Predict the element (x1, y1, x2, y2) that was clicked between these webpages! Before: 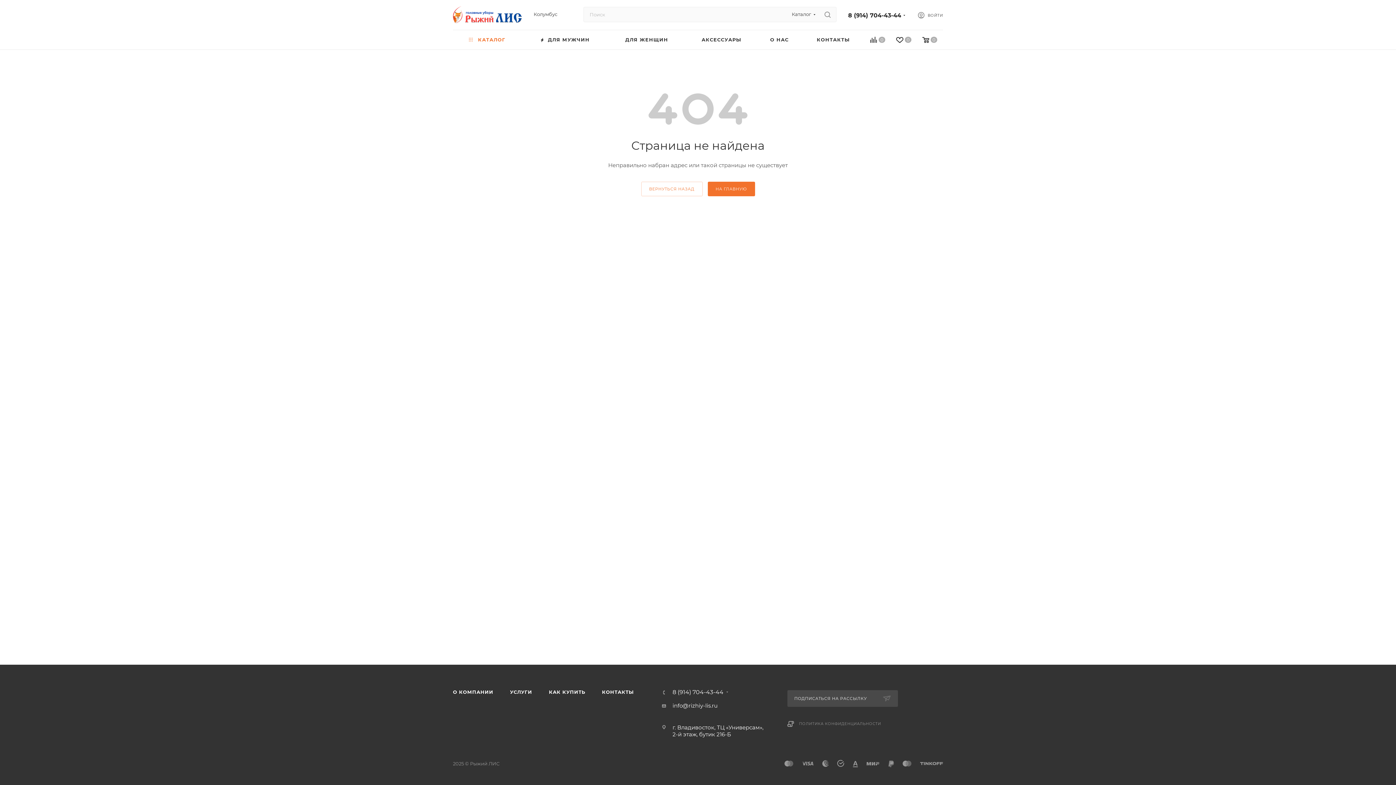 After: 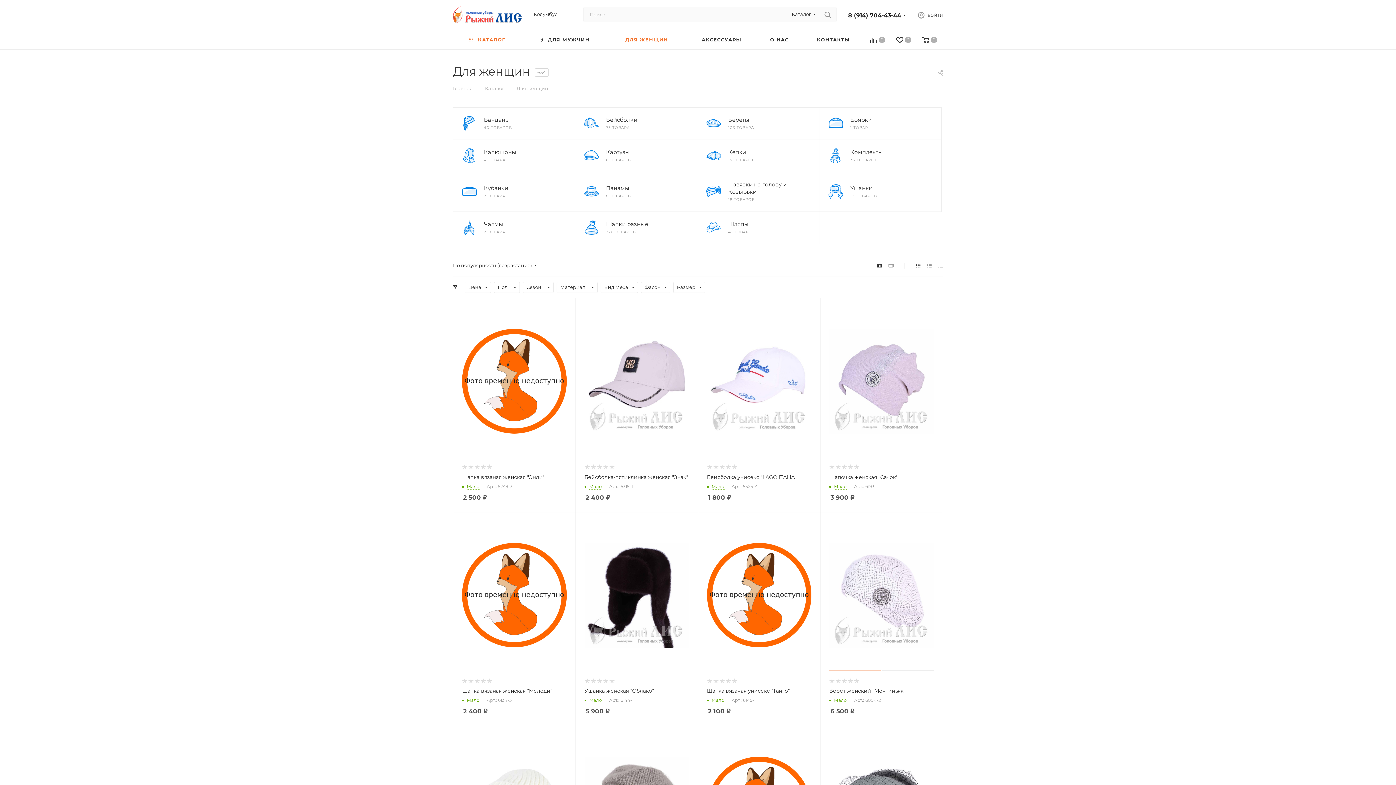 Action: bbox: (608, 30, 685, 49) label: ДЛЯ ЖЕНЩИН